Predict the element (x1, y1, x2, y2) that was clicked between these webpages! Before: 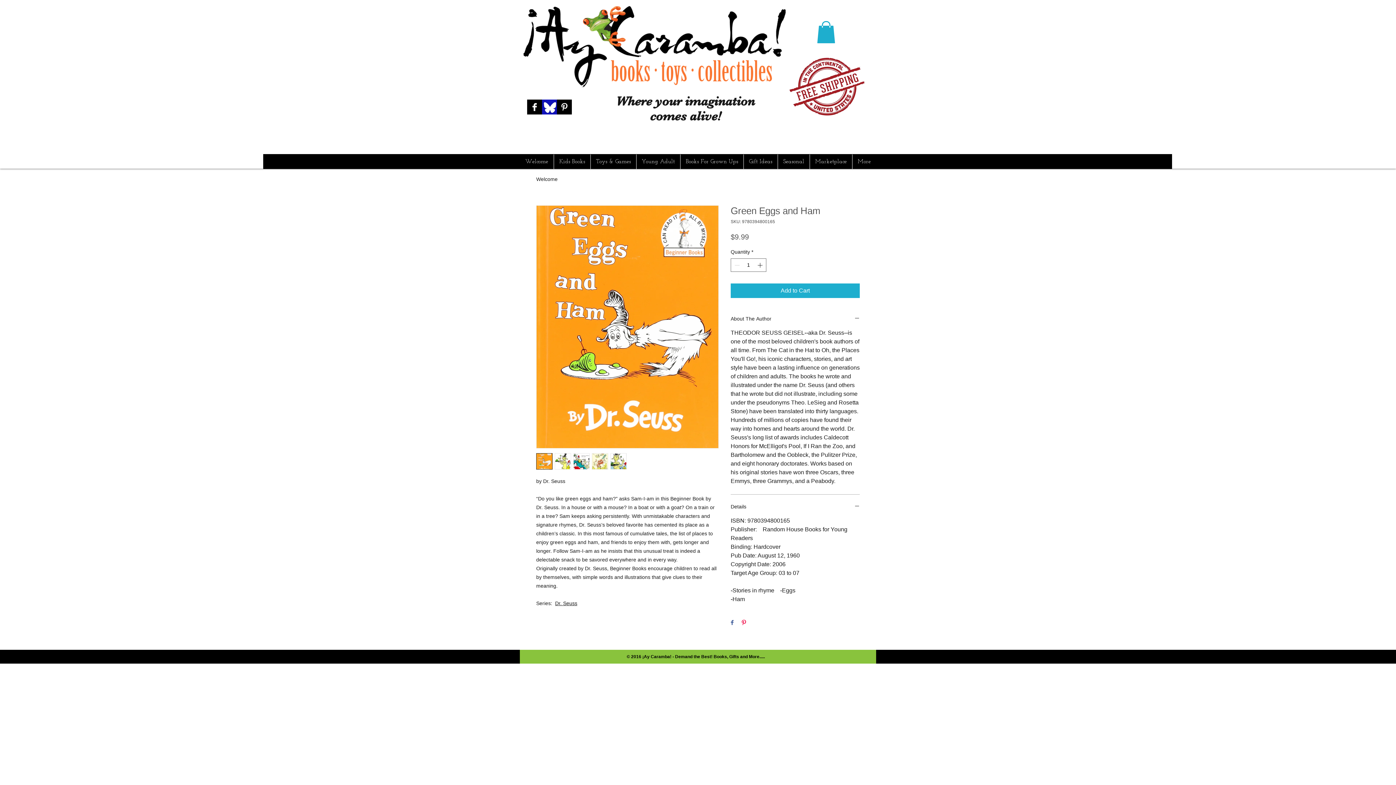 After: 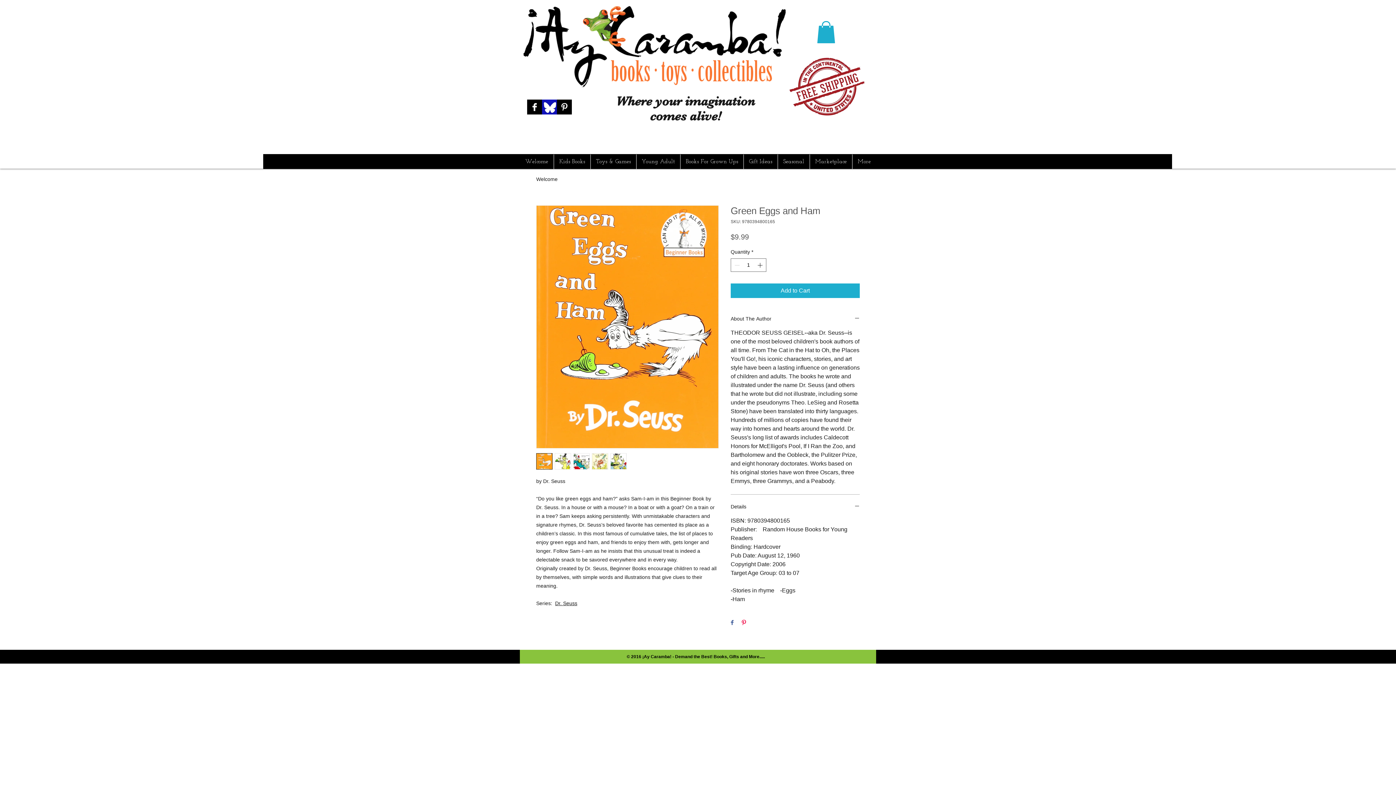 Action: bbox: (542, 99, 557, 114)